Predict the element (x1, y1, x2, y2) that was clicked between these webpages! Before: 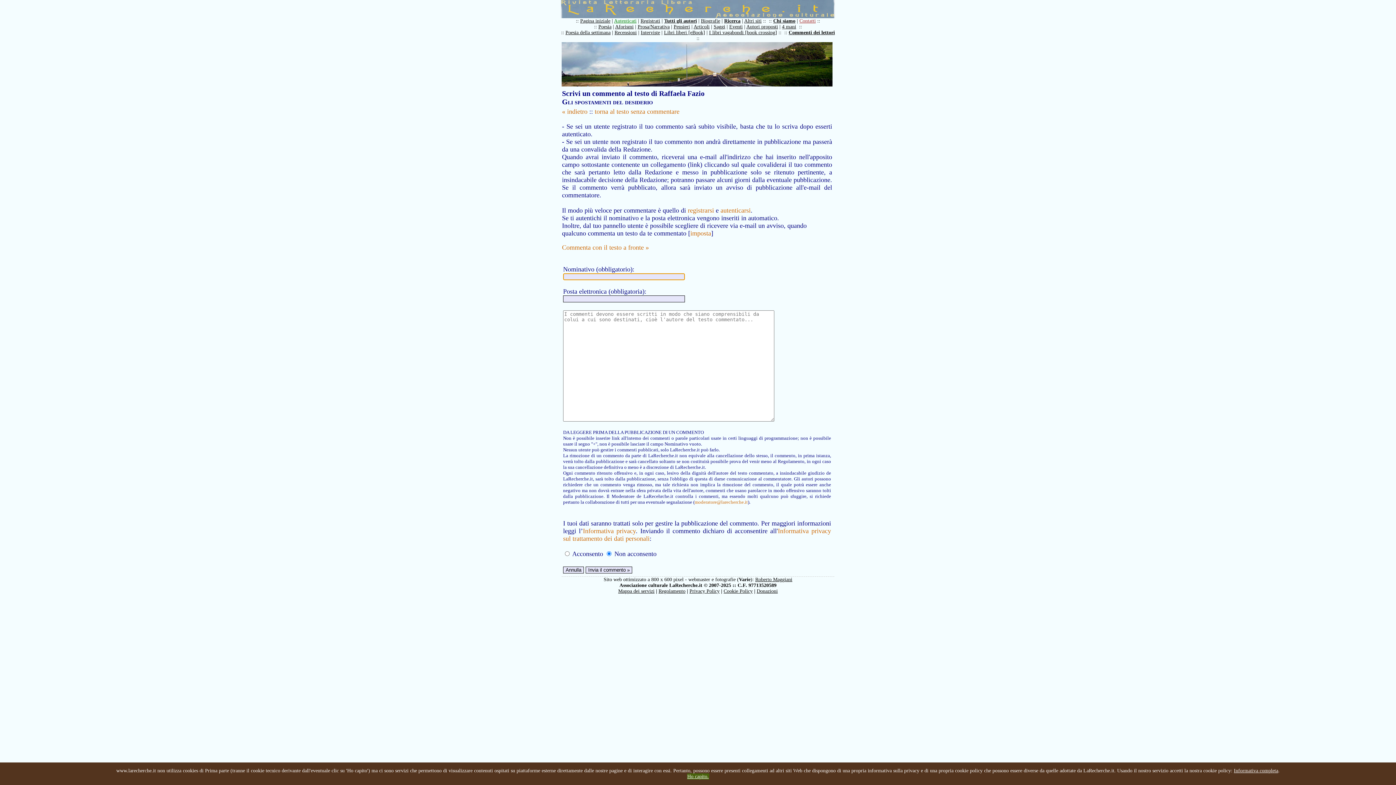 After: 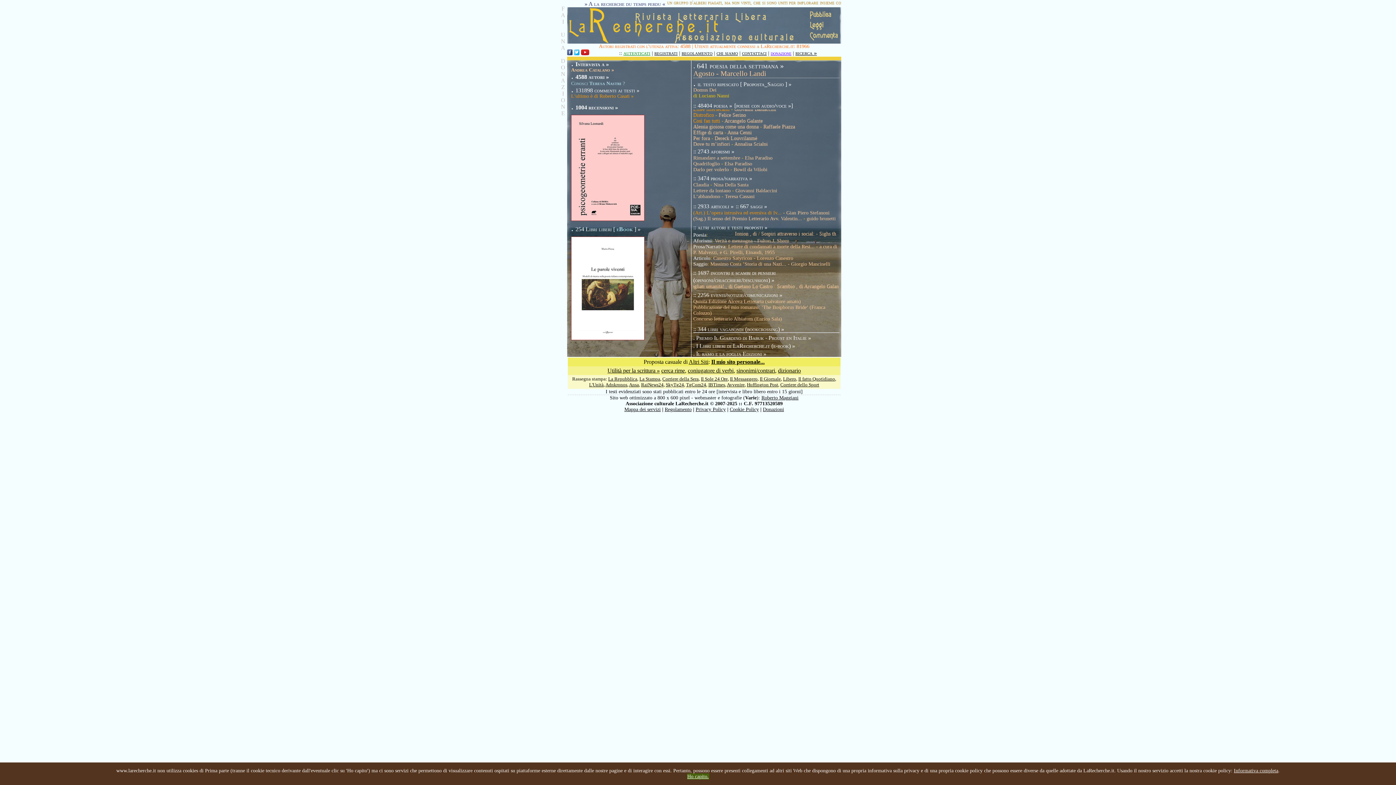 Action: bbox: (580, 18, 610, 23) label: Pagina iniziale